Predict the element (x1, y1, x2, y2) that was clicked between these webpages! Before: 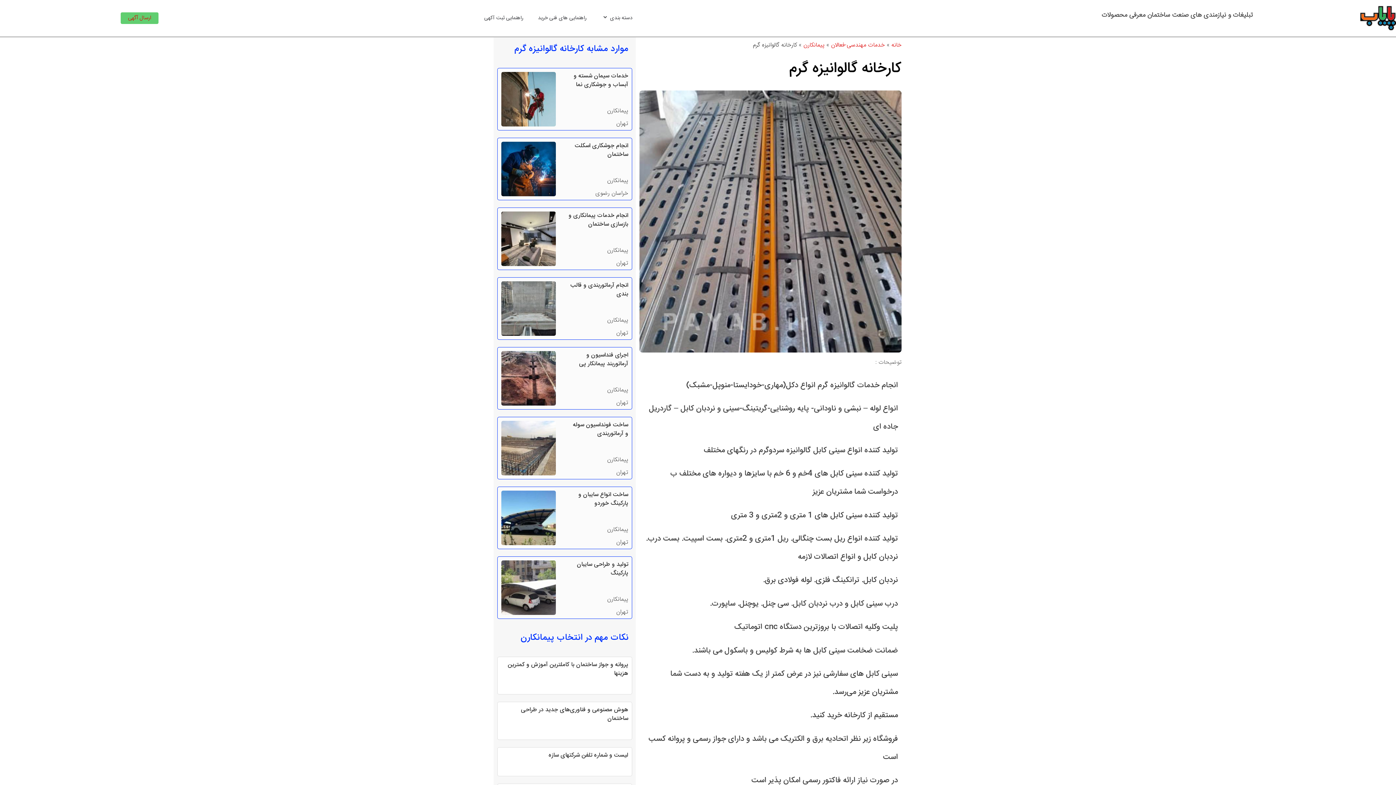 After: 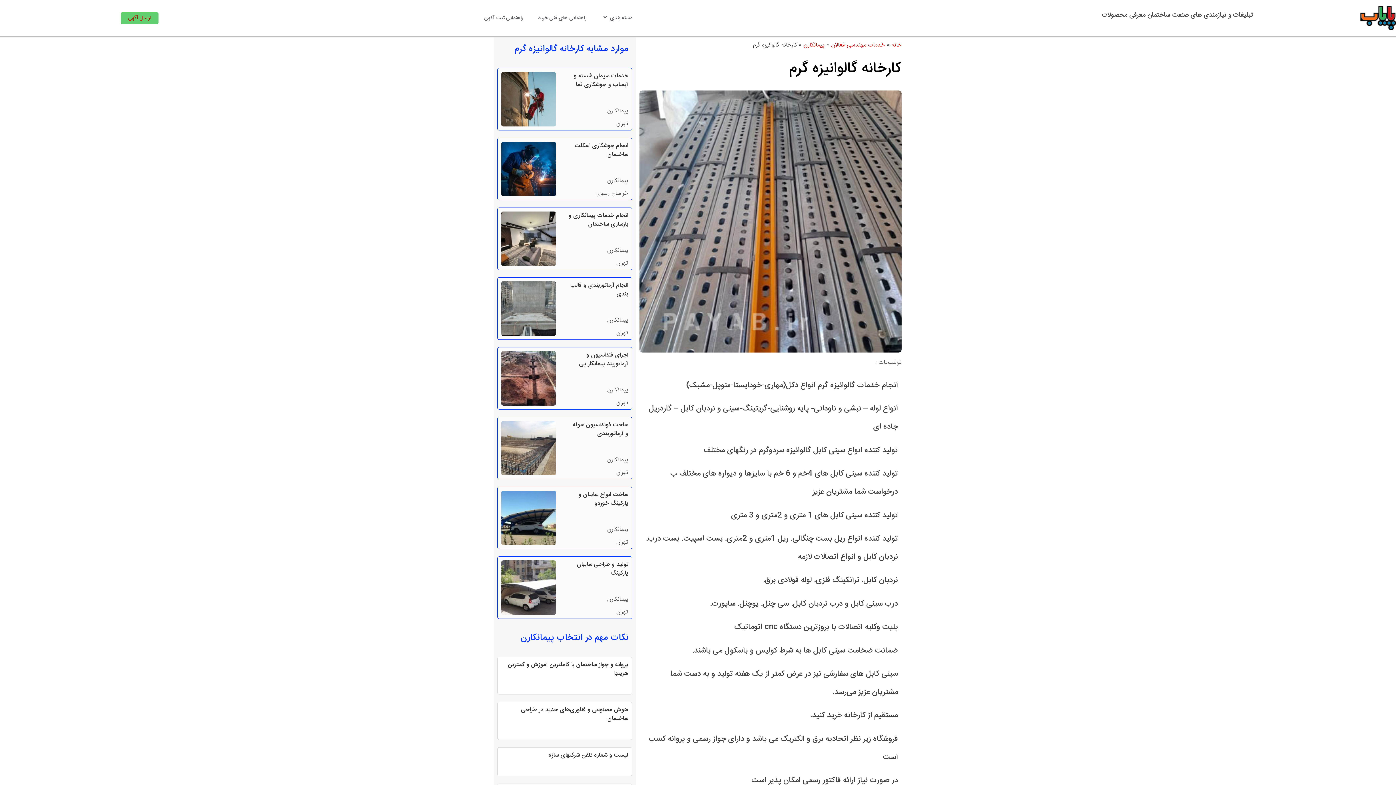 Action: bbox: (501, 490, 555, 545)